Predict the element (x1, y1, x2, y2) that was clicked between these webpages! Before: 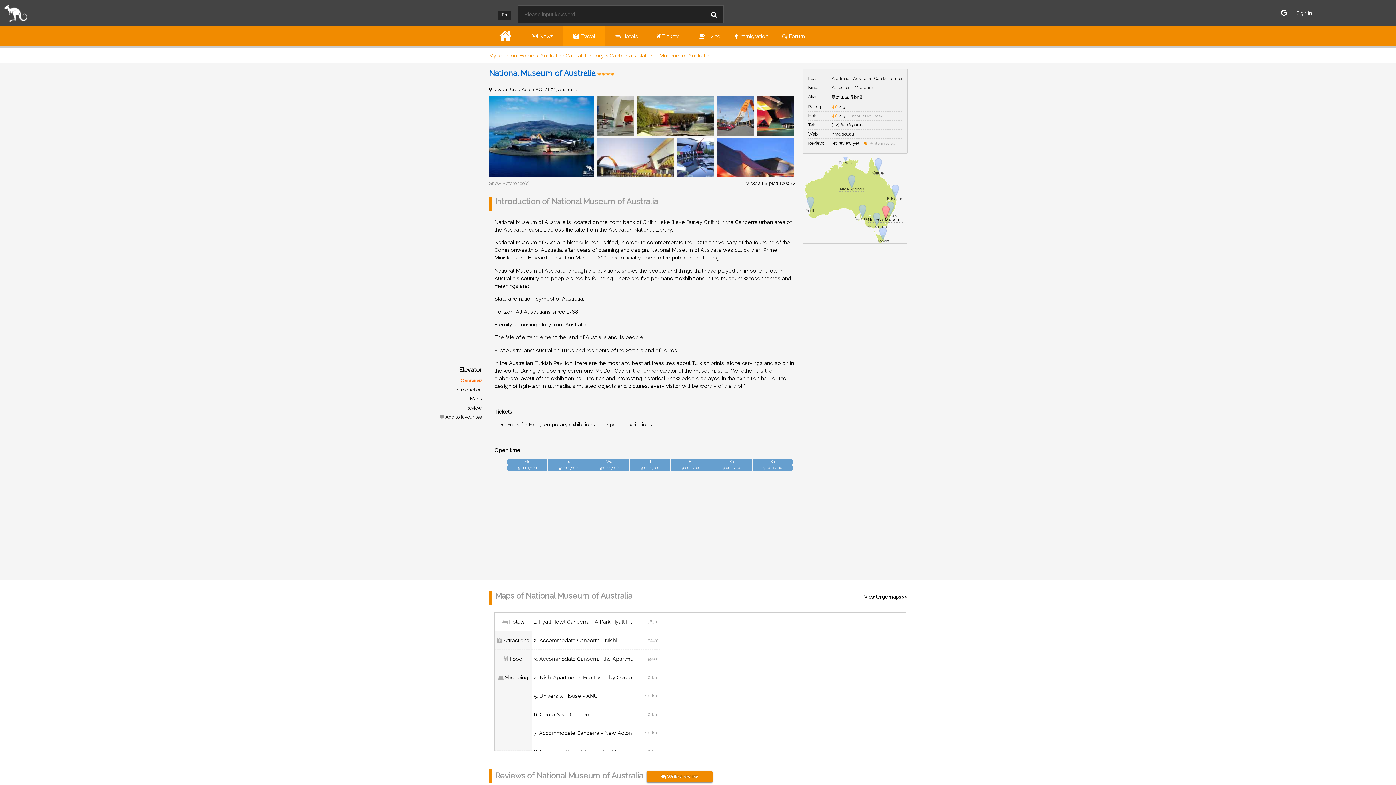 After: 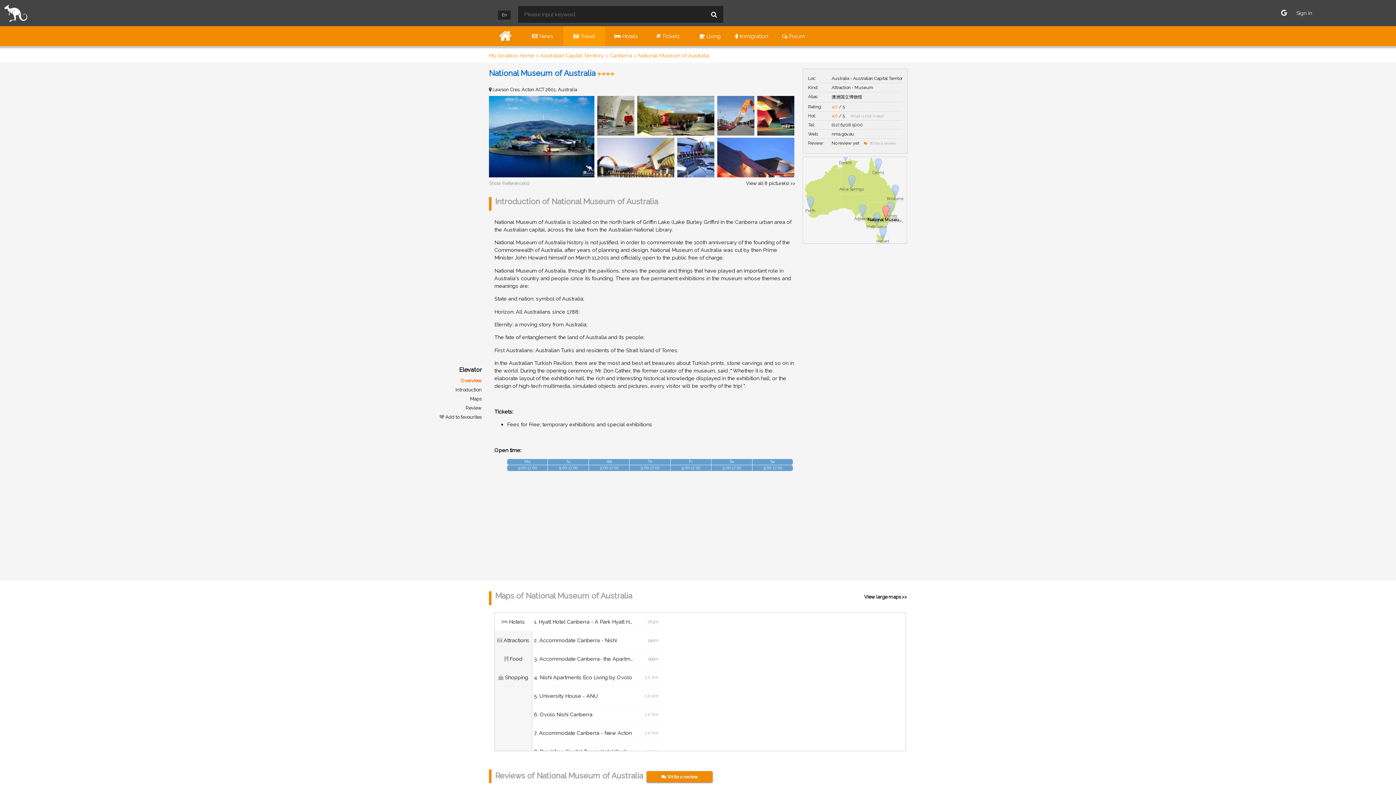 Action: label: Sydney bbox: (883, 213, 897, 218)